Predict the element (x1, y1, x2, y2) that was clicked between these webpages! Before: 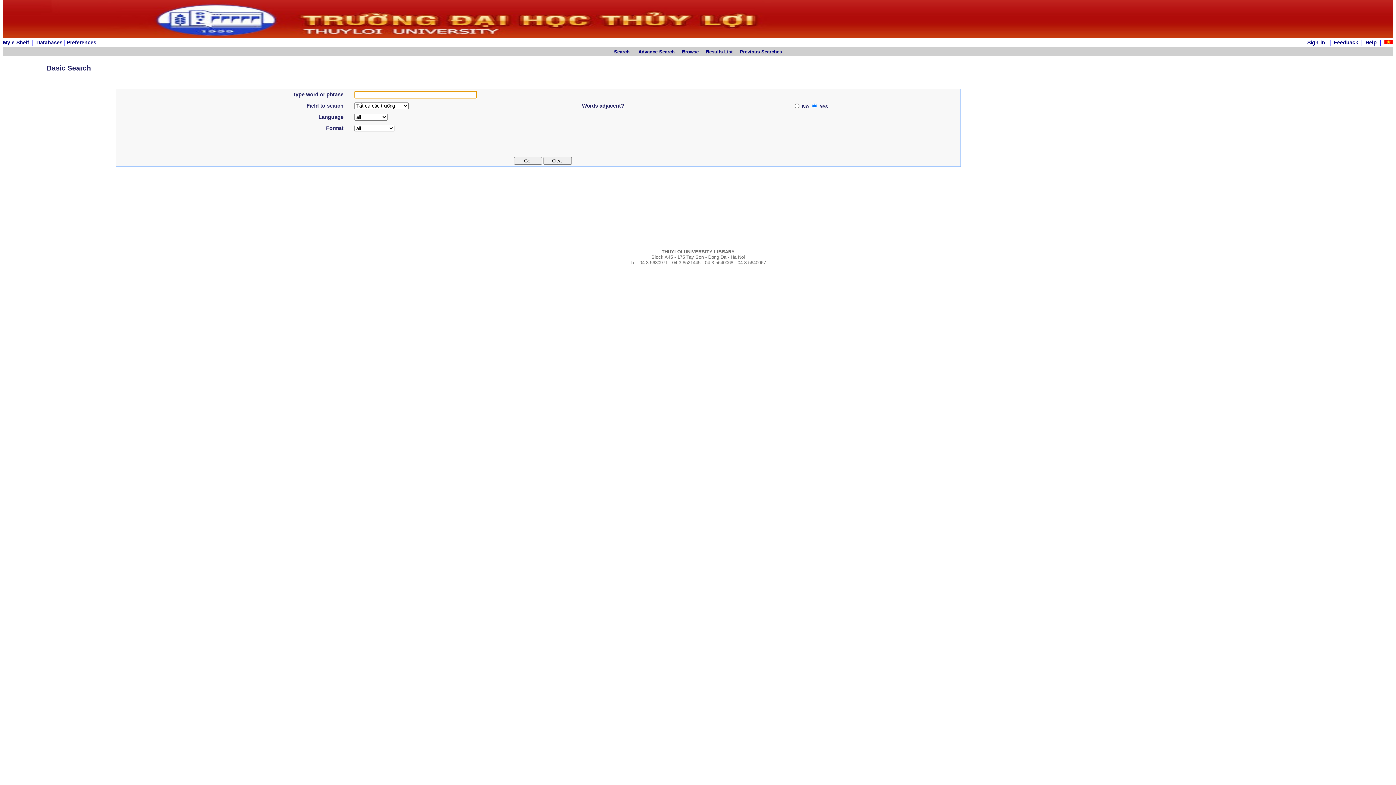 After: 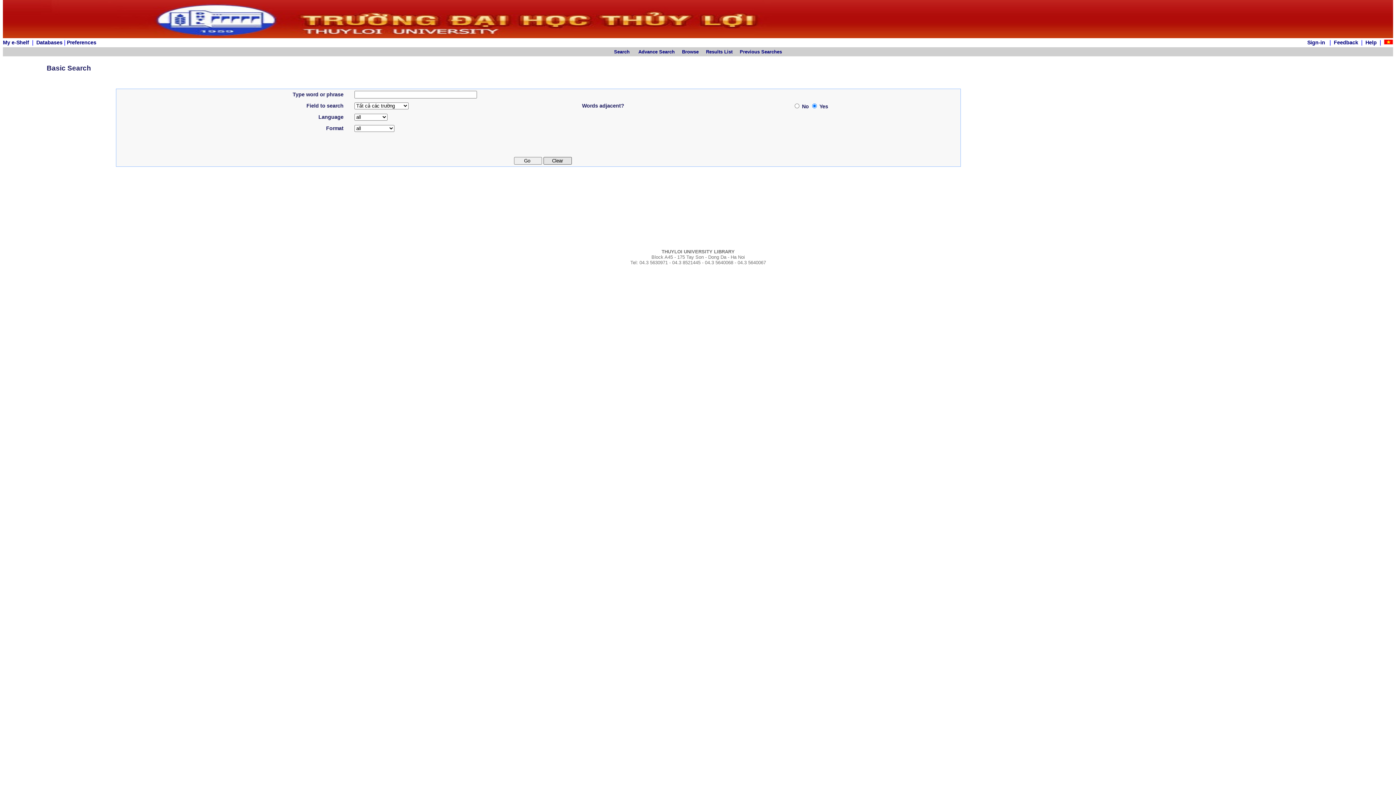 Action: bbox: (543, 158, 571, 163)